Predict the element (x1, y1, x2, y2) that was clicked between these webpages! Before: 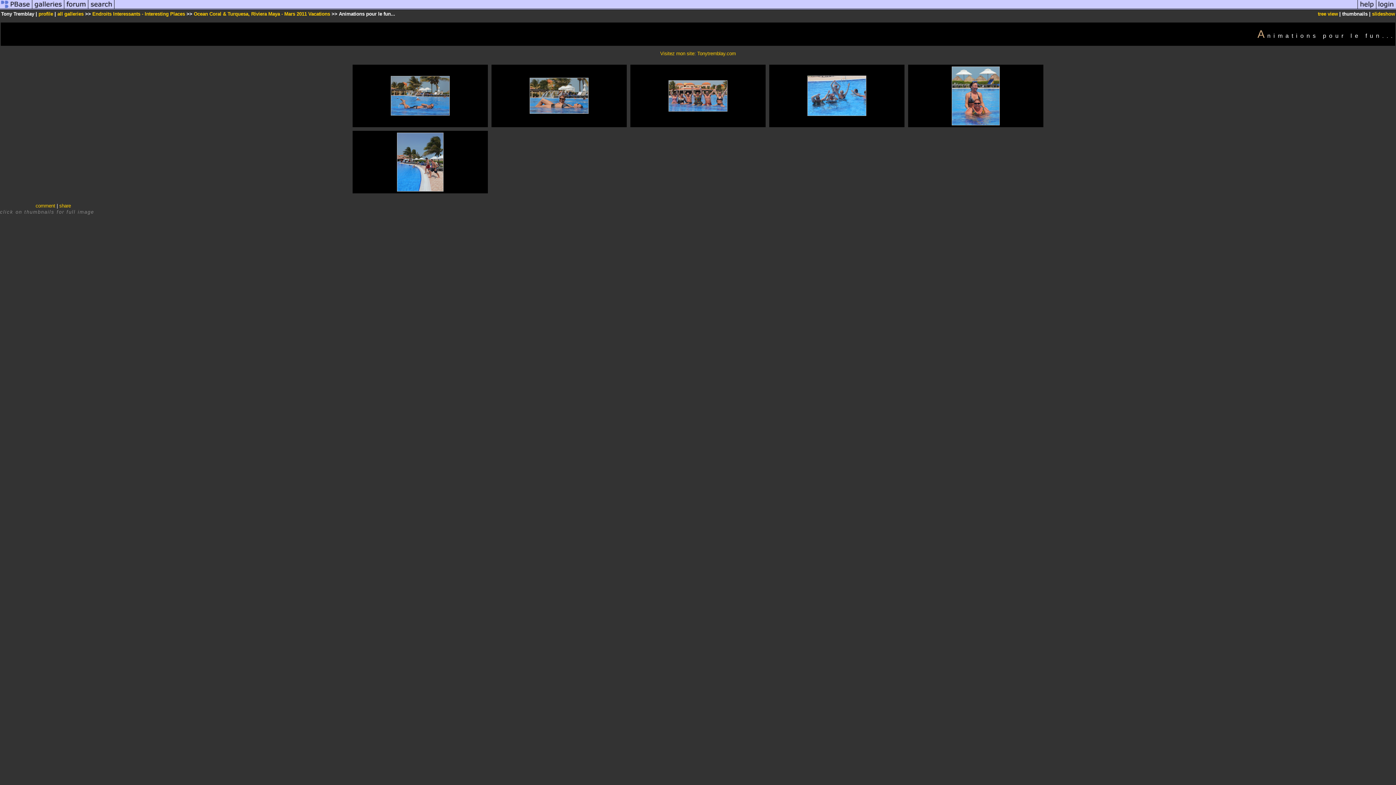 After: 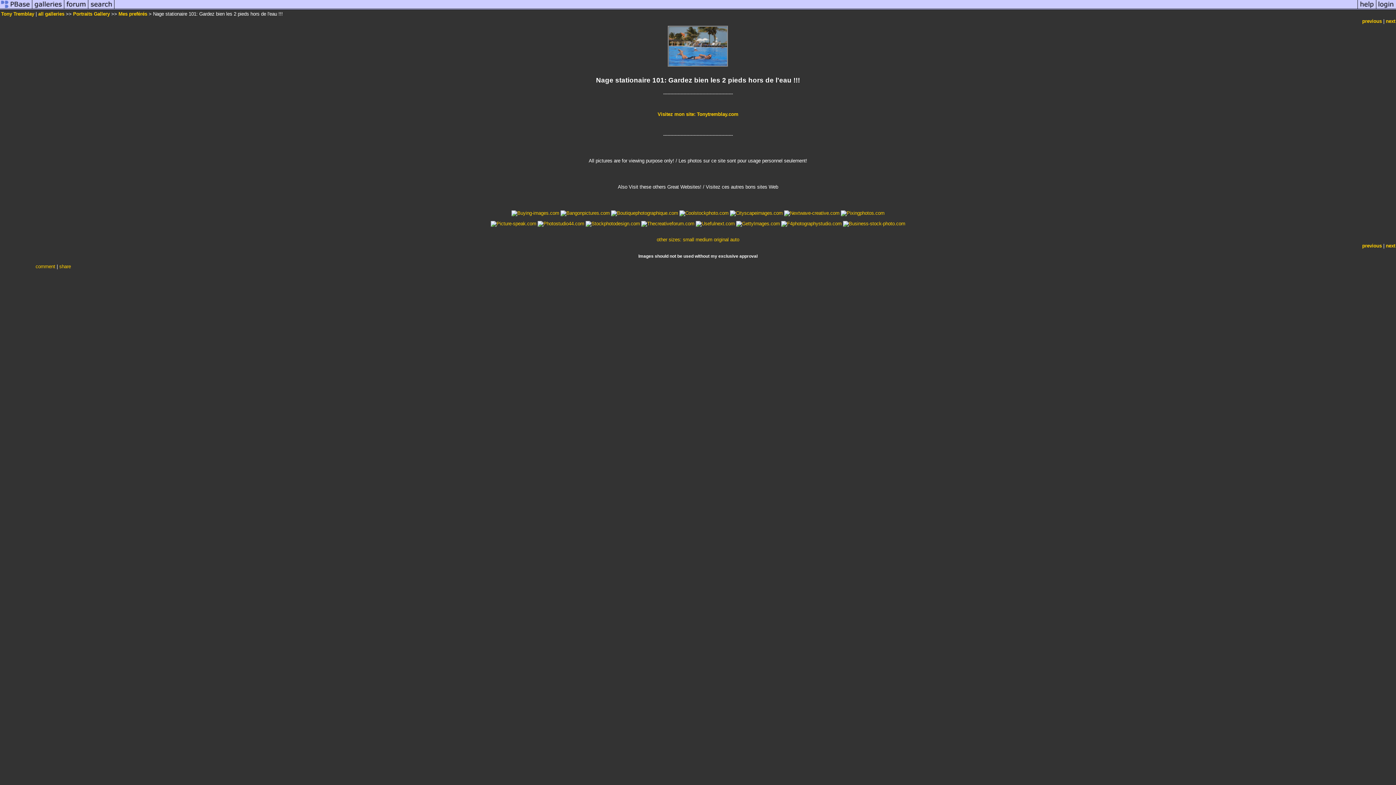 Action: bbox: (390, 111, 449, 116)